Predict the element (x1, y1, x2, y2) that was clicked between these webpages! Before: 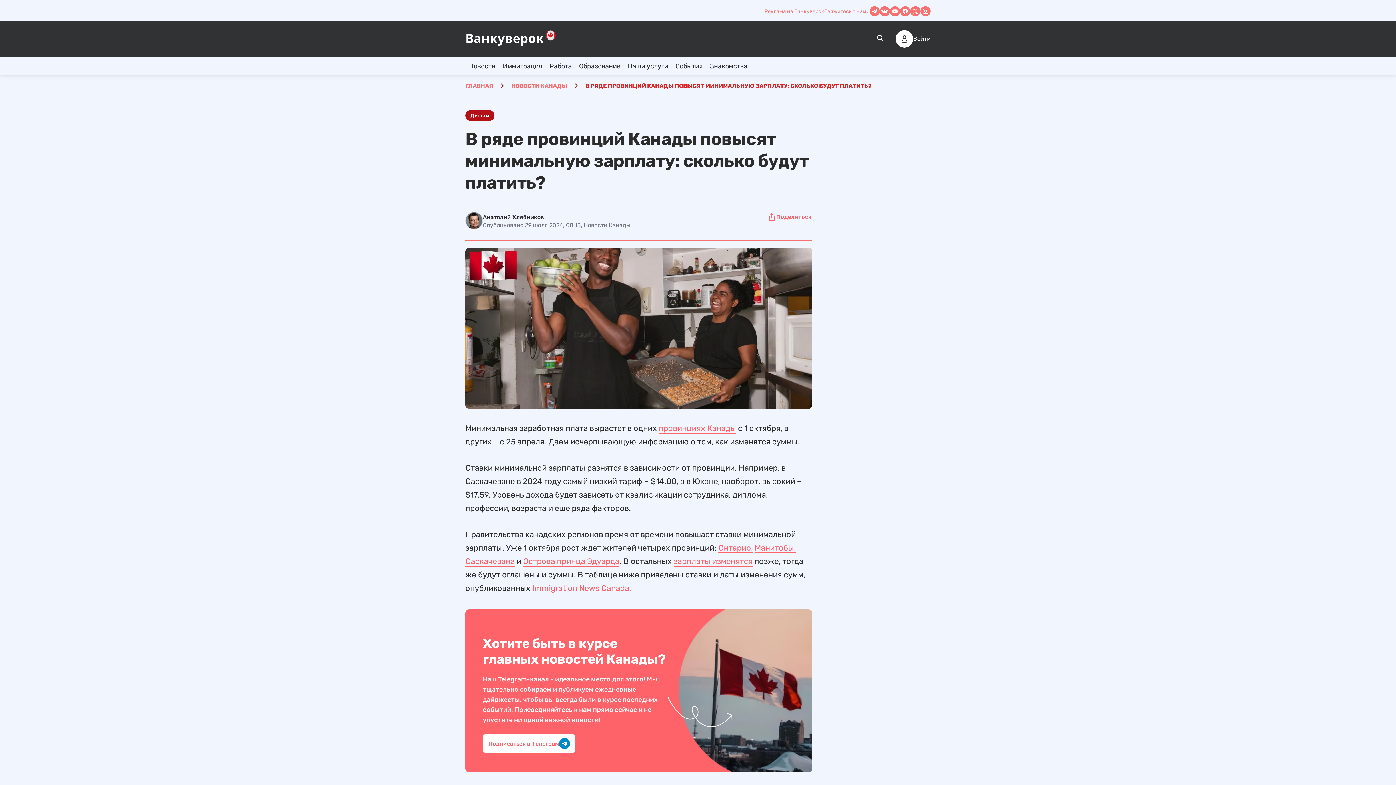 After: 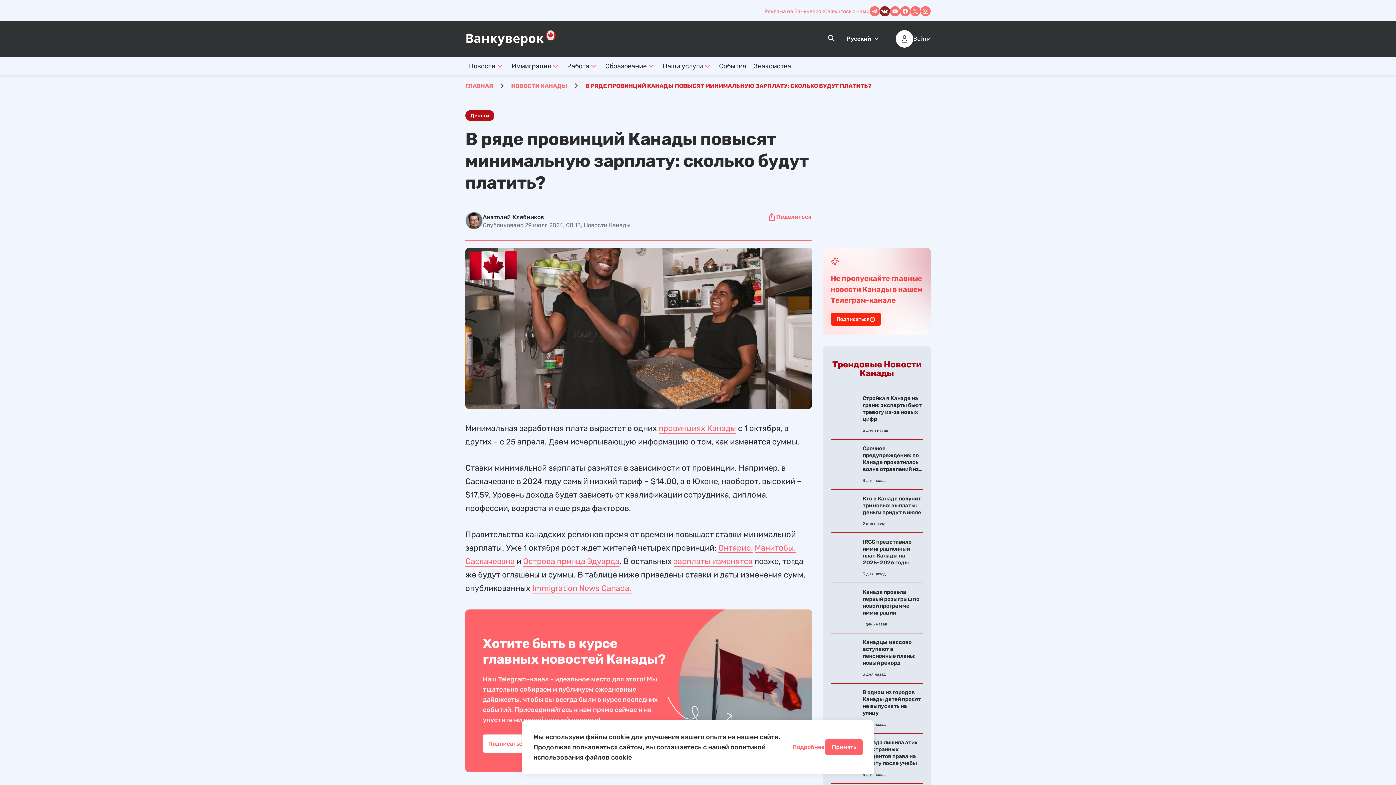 Action: bbox: (880, 10, 890, 17)